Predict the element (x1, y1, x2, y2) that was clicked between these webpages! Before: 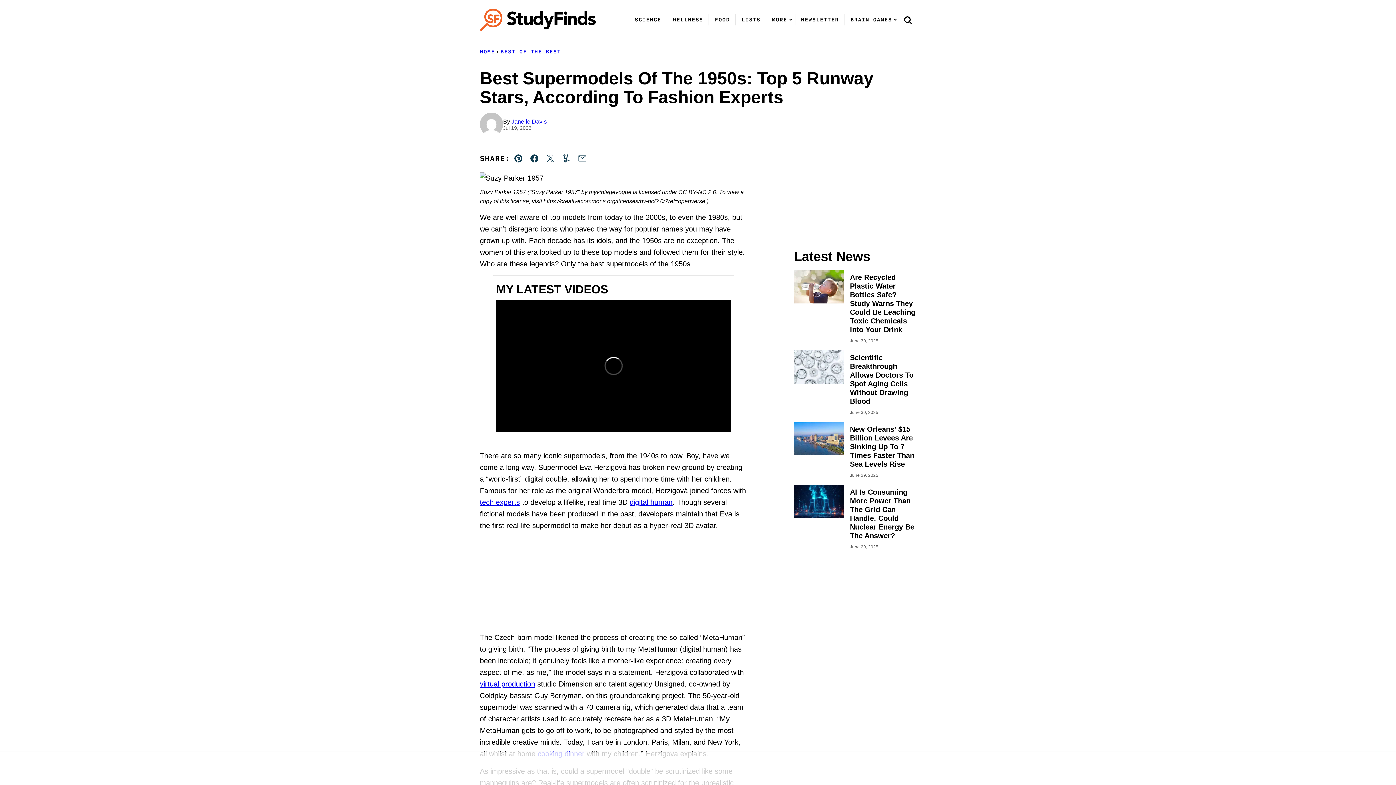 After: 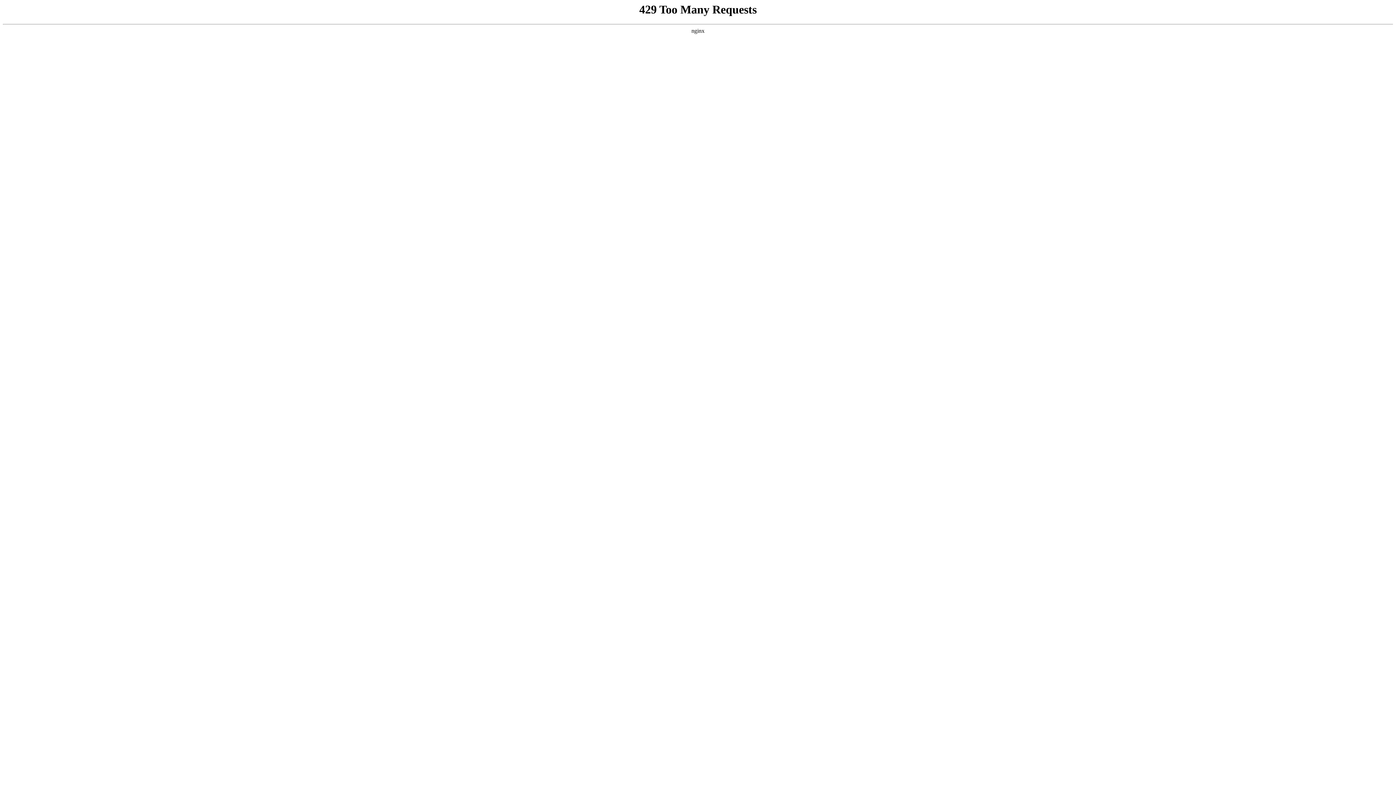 Action: label: LISTS bbox: (735, 11, 766, 27)